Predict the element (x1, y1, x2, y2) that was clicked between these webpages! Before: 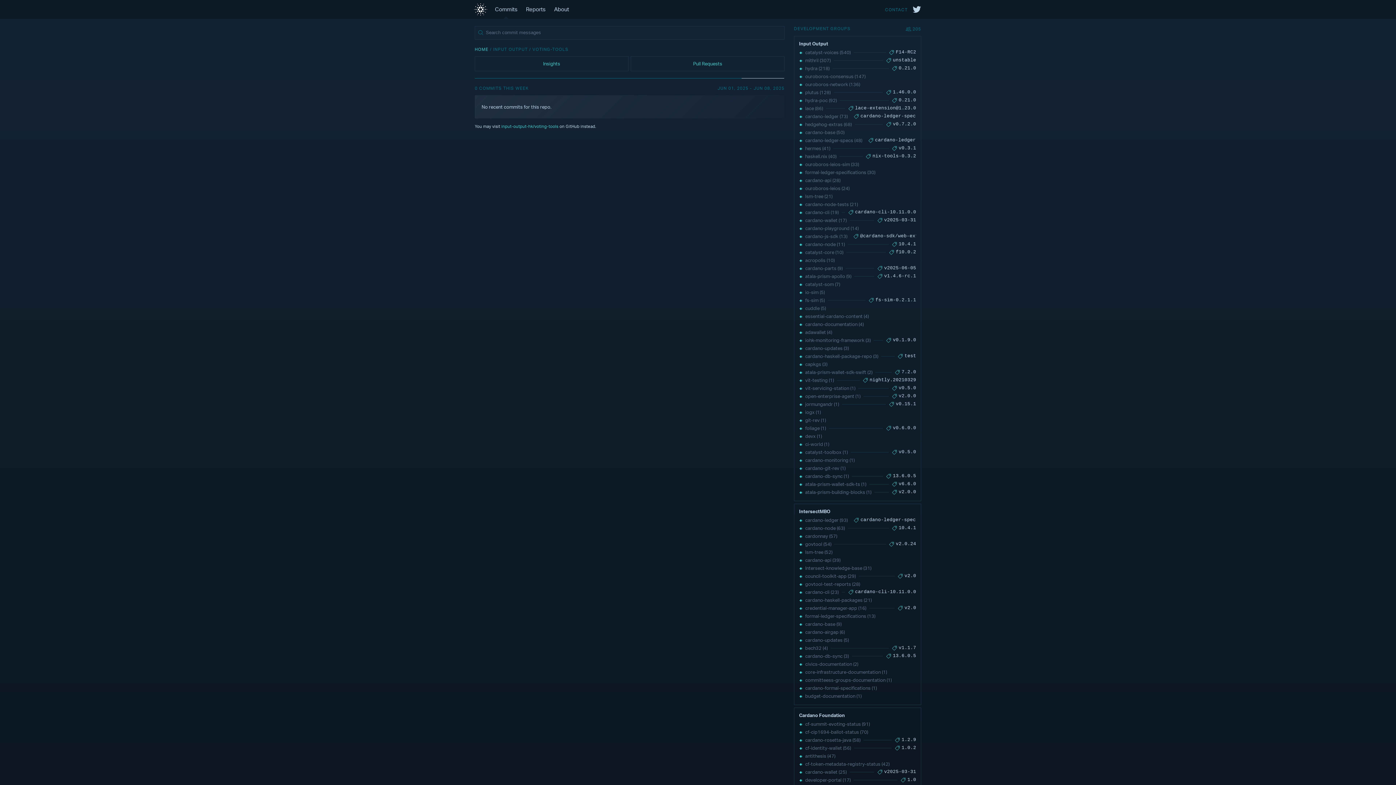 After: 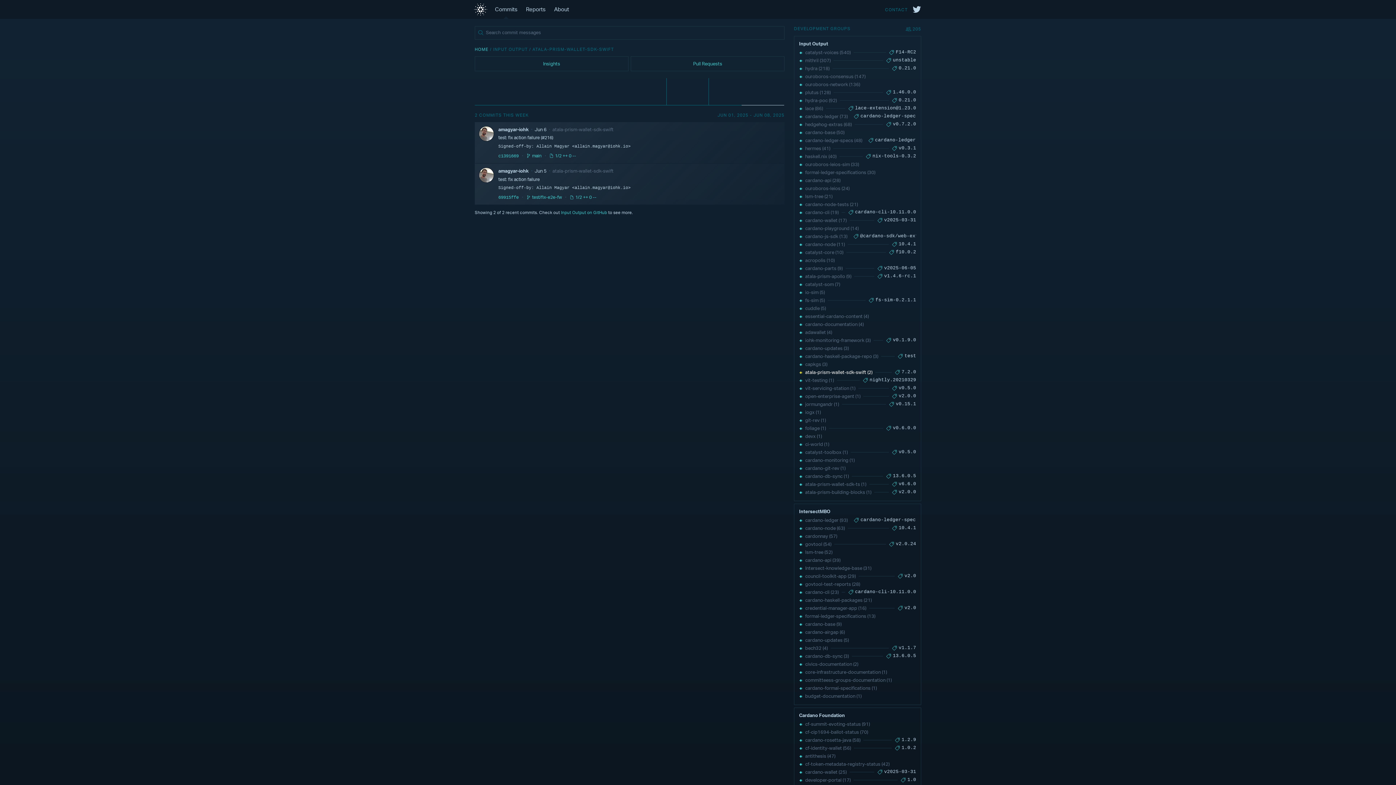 Action: bbox: (805, 368, 872, 376) label: atala-prism-wallet-sdk-swift (2)